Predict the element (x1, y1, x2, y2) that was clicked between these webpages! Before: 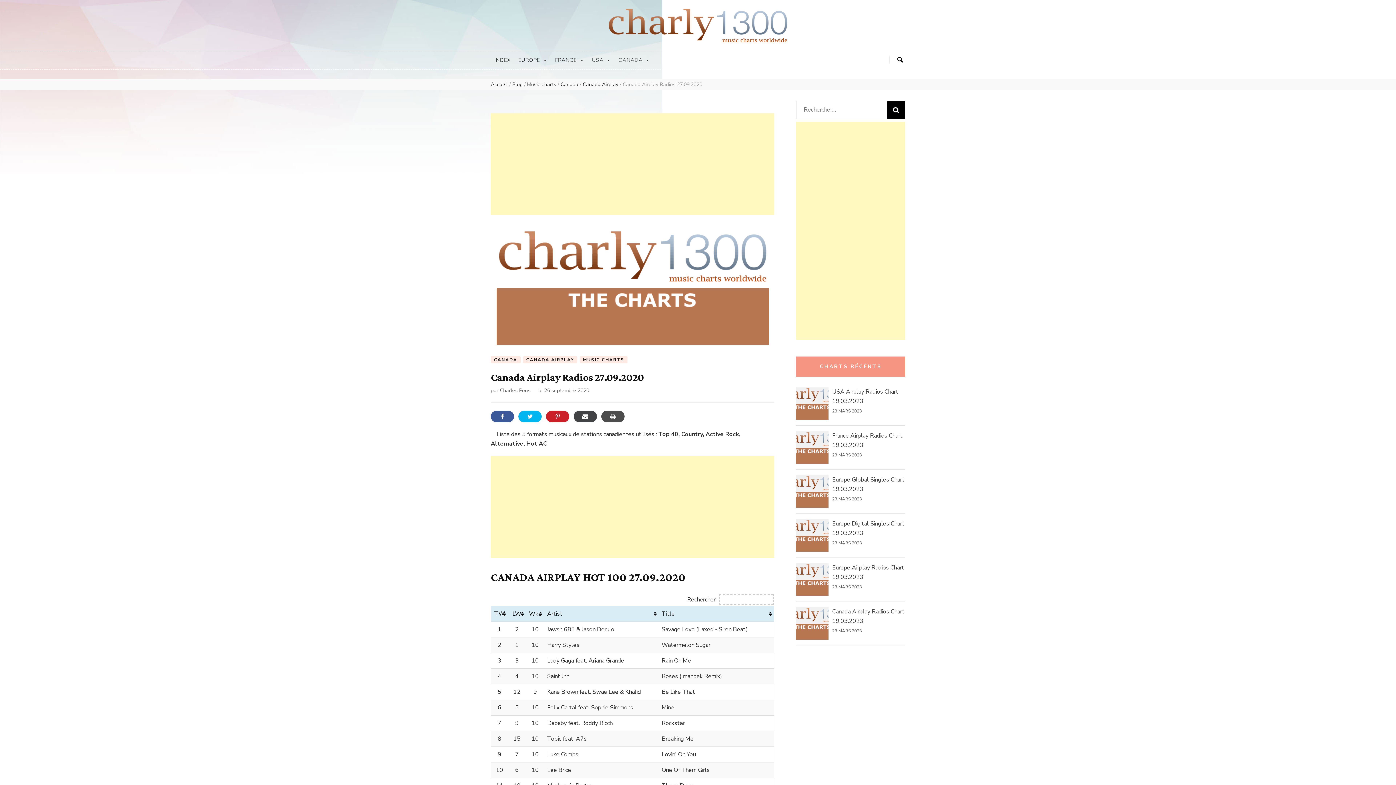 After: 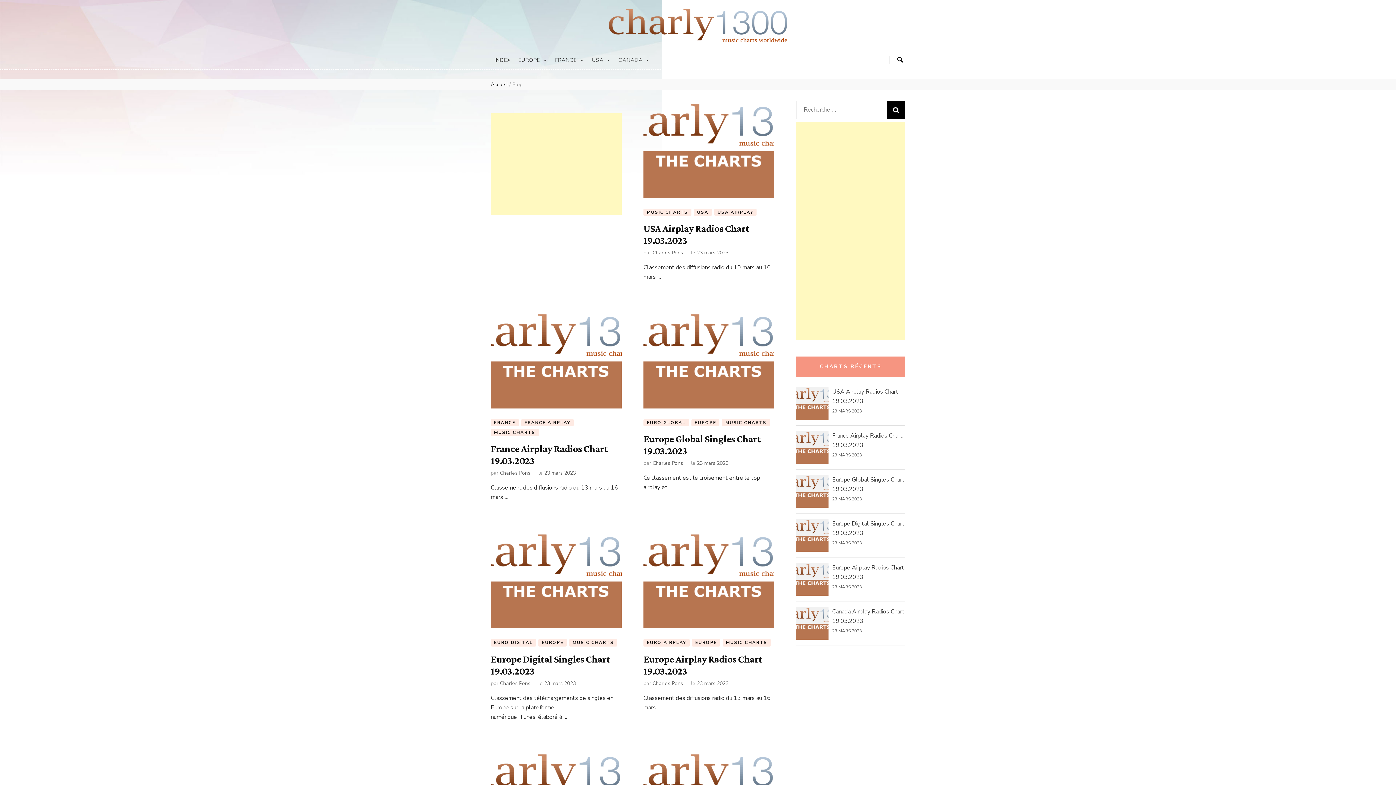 Action: bbox: (512, 81, 524, 88) label: Blog 